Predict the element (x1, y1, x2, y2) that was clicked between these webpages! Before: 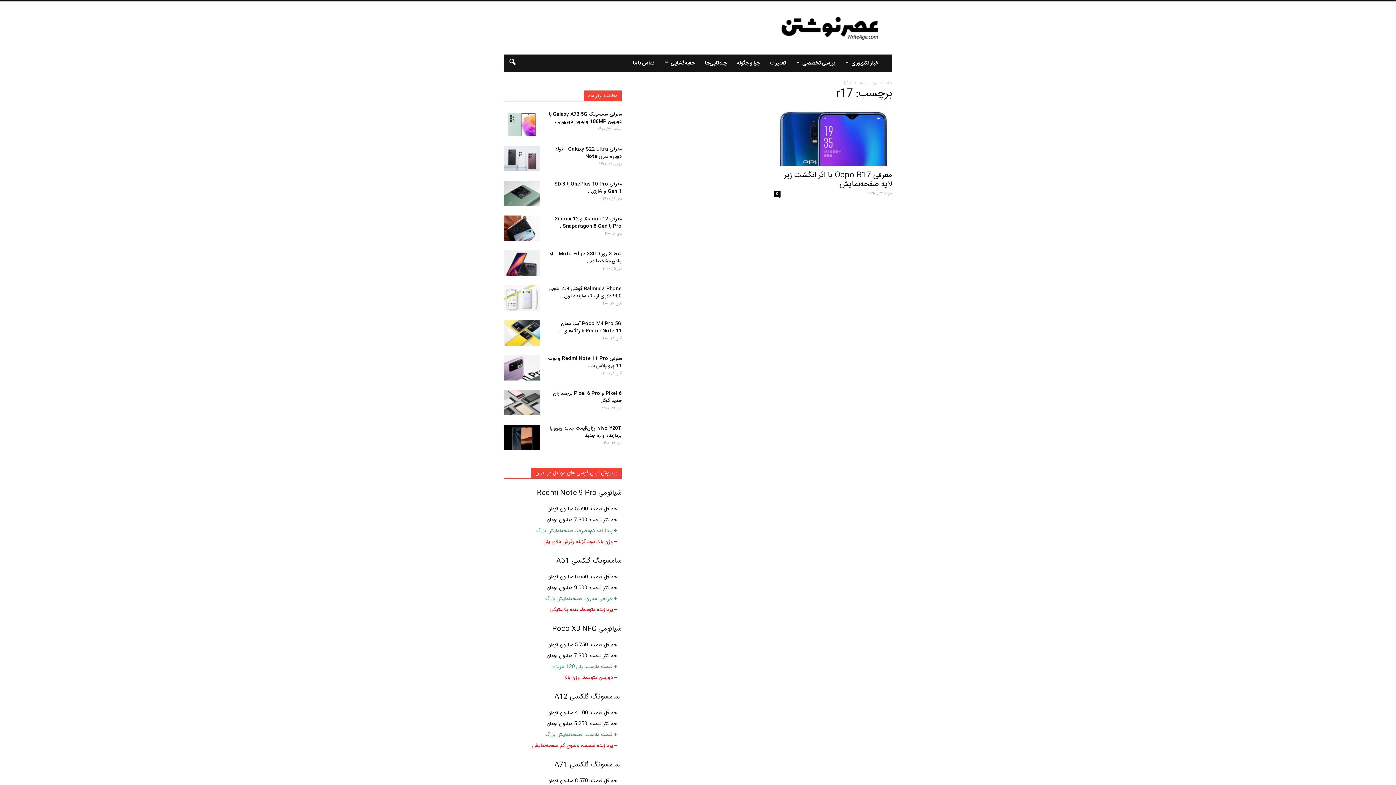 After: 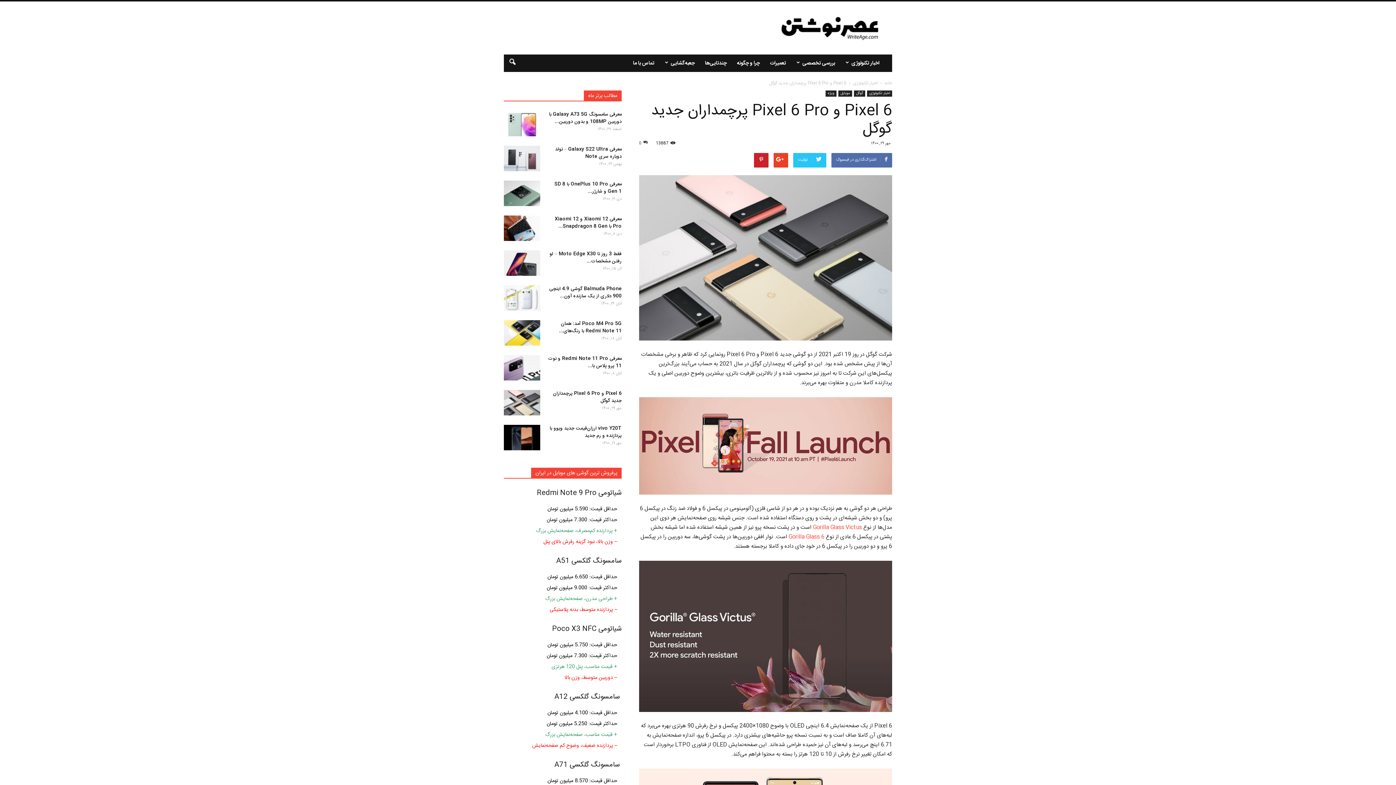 Action: bbox: (504, 390, 540, 415)